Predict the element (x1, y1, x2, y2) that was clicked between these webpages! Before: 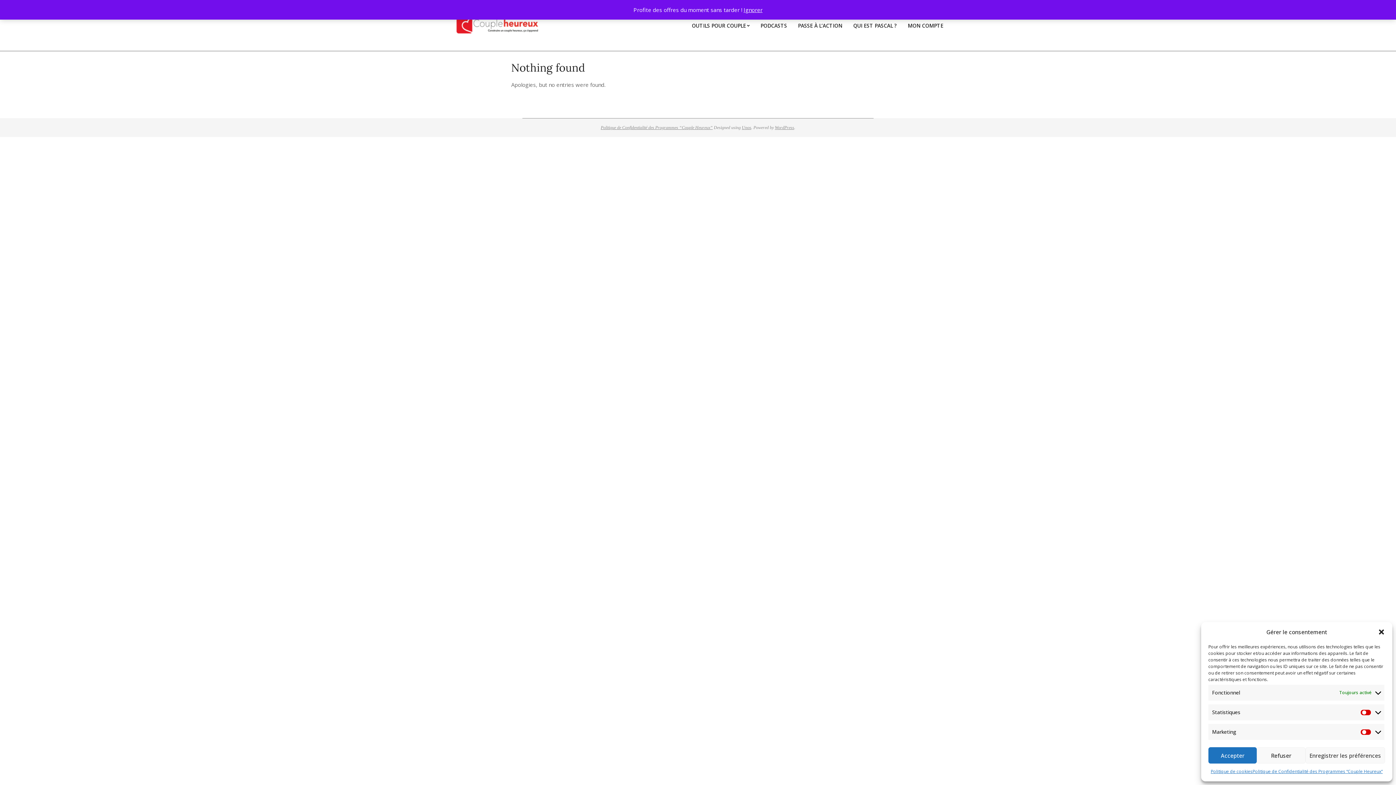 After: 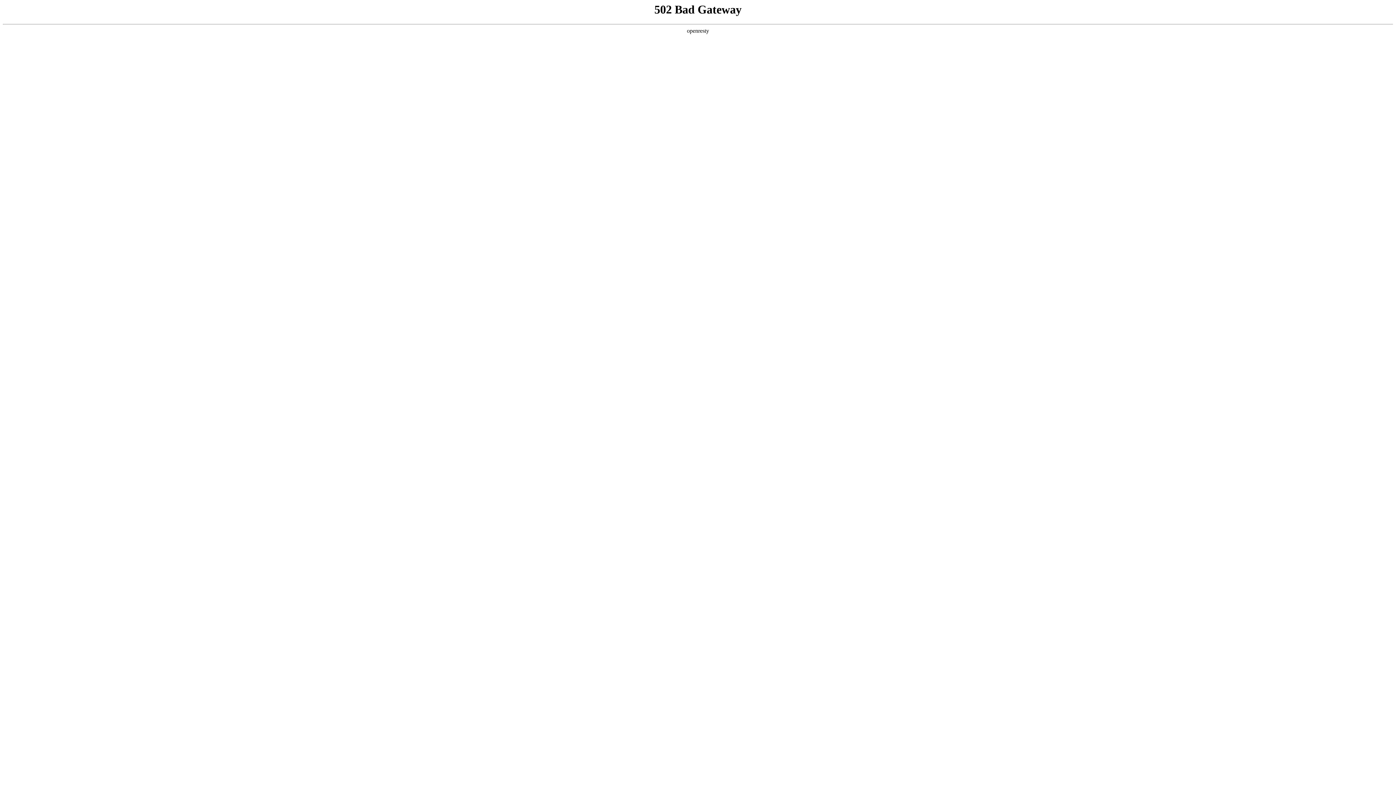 Action: label: PASSE À L’ACTION bbox: (792, 18, 848, 33)